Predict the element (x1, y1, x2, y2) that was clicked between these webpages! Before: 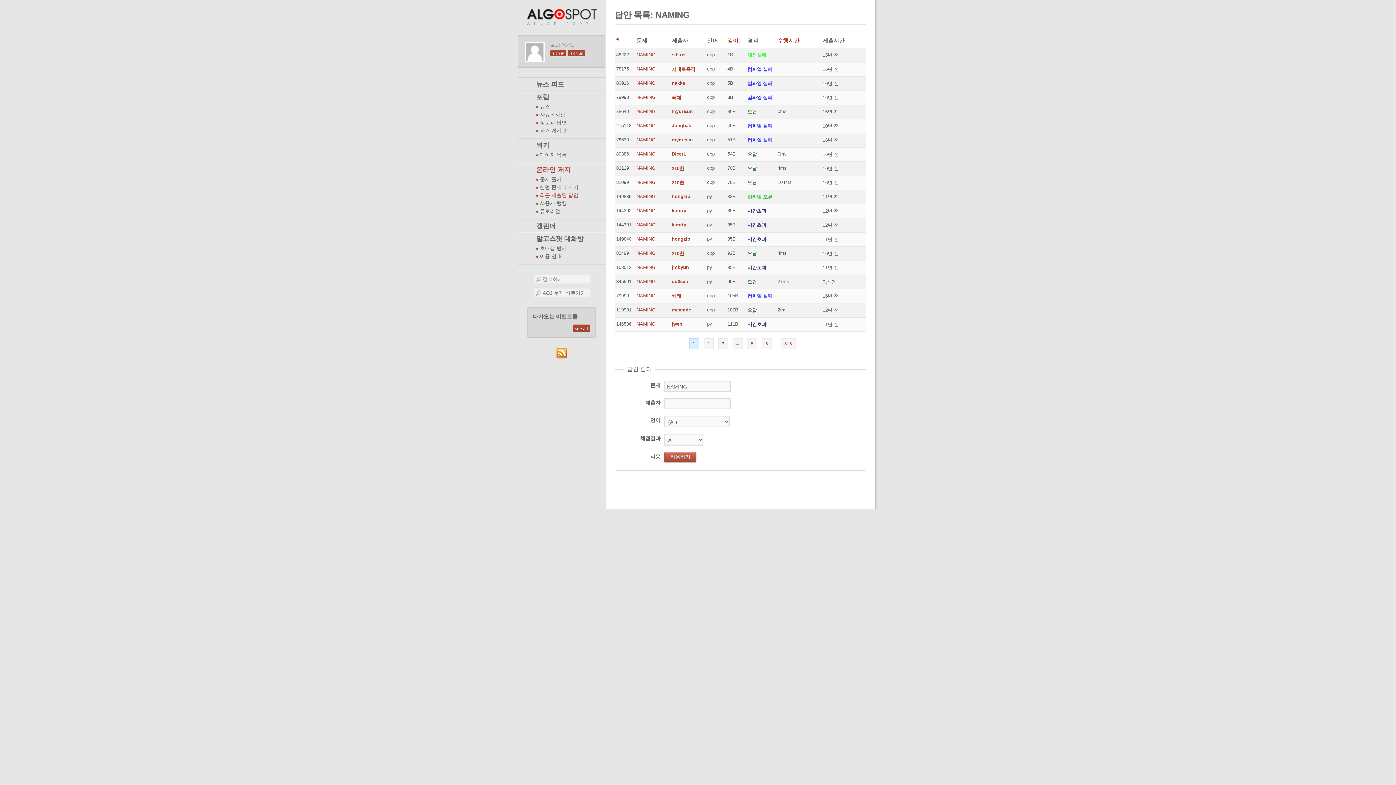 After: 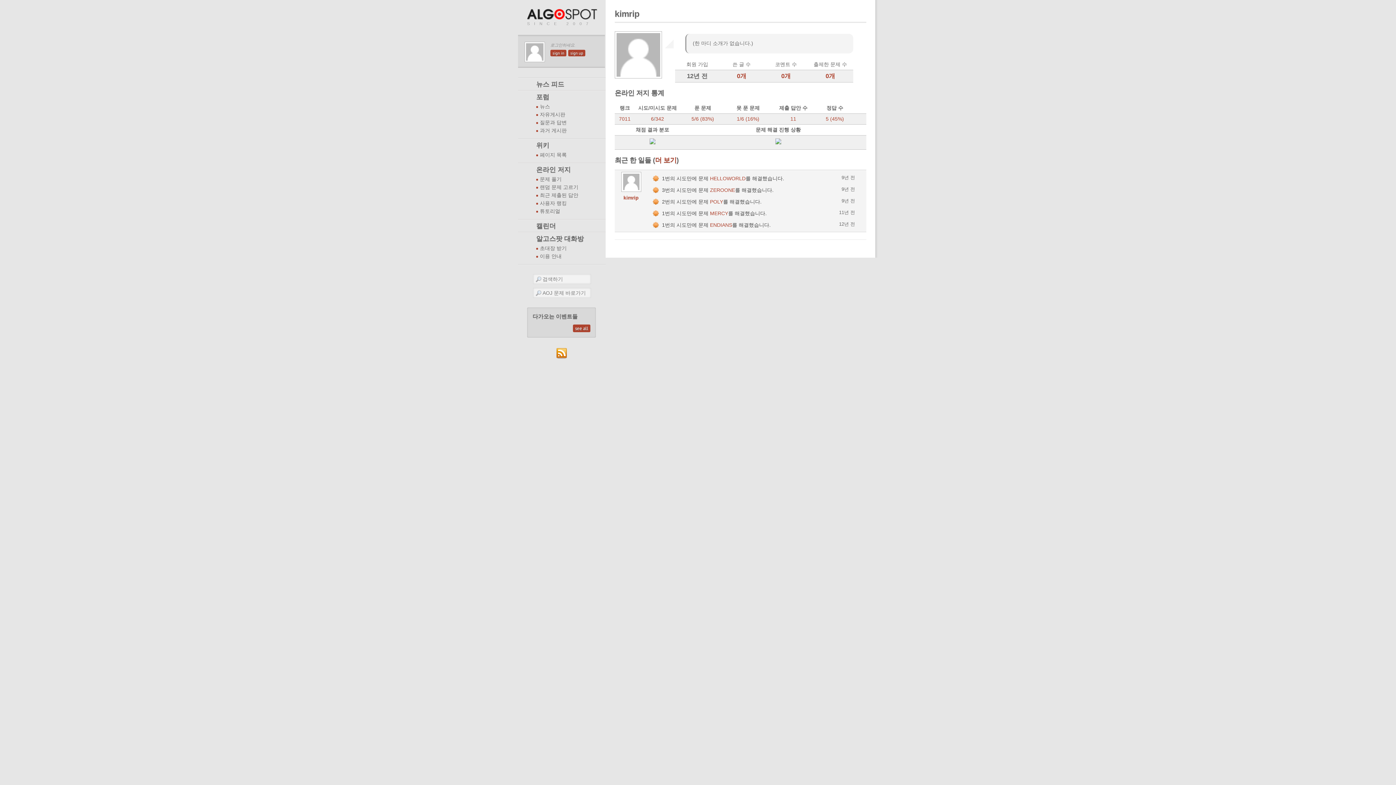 Action: label: kimrip bbox: (672, 208, 686, 213)